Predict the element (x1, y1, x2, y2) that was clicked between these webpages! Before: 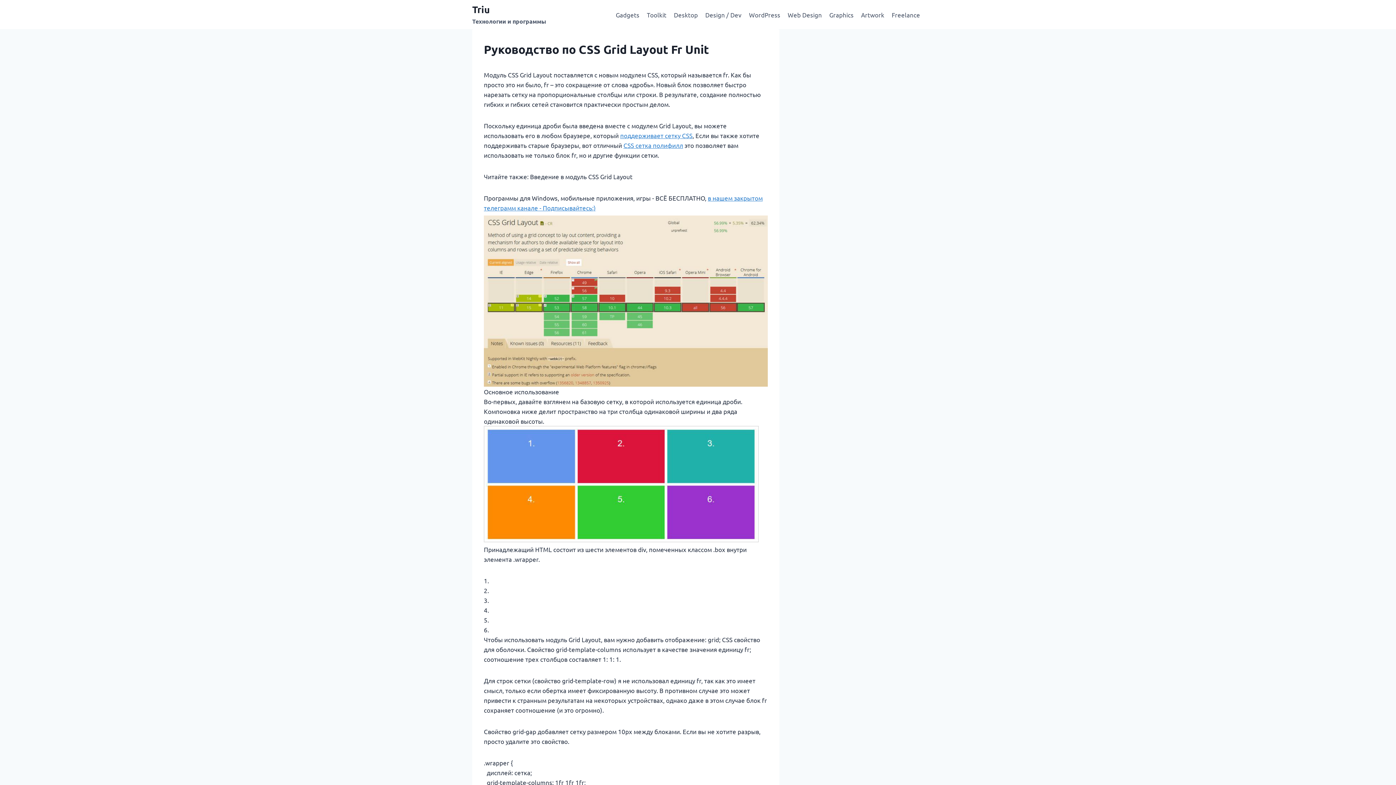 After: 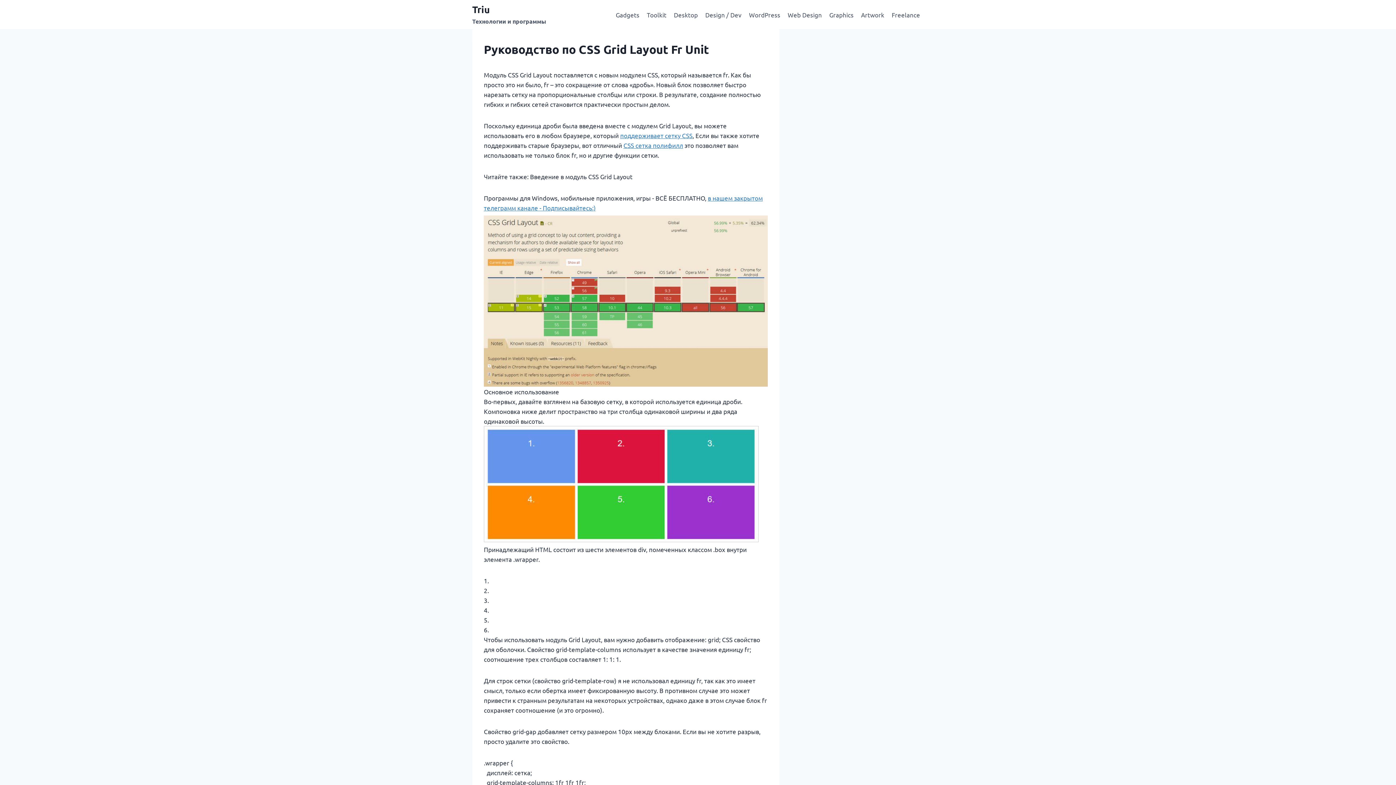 Action: bbox: (484, 215, 767, 387)